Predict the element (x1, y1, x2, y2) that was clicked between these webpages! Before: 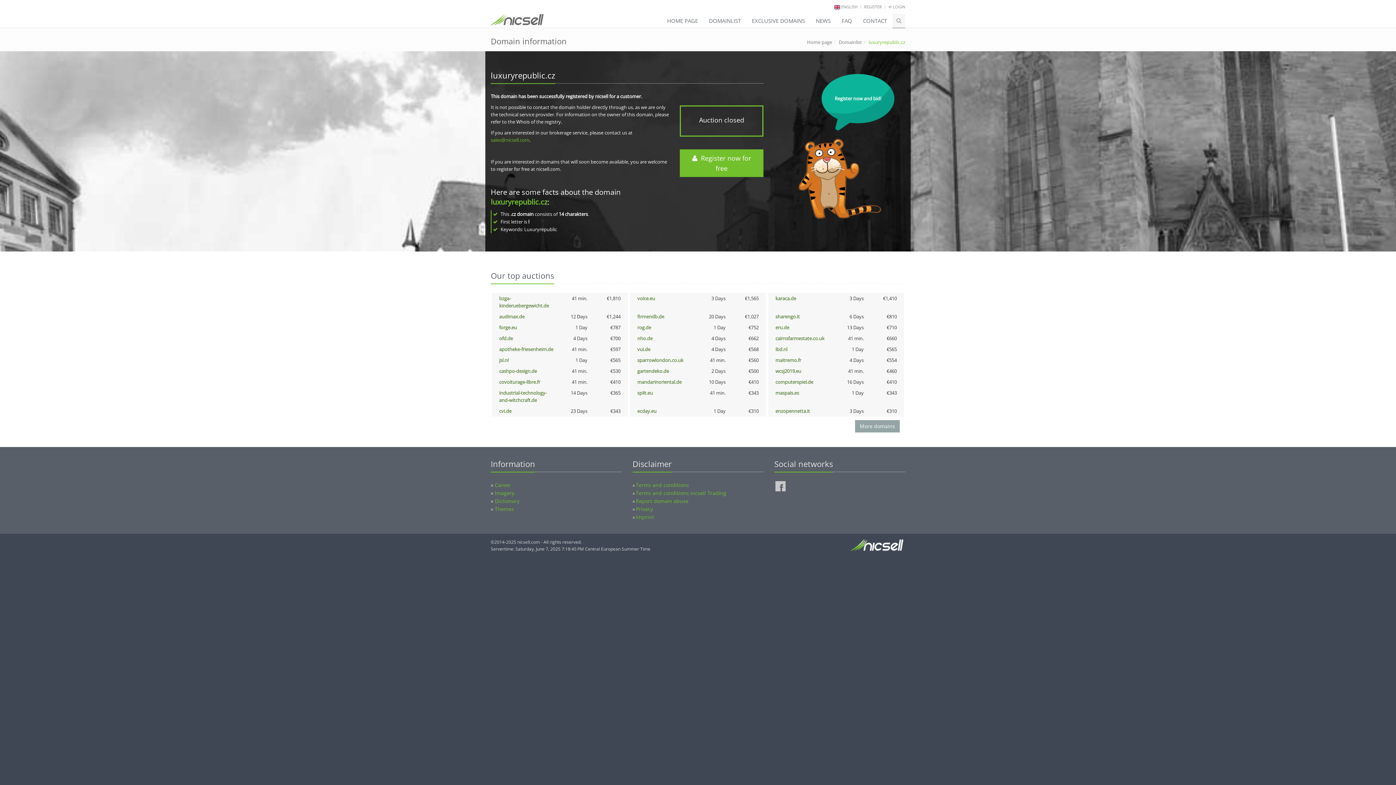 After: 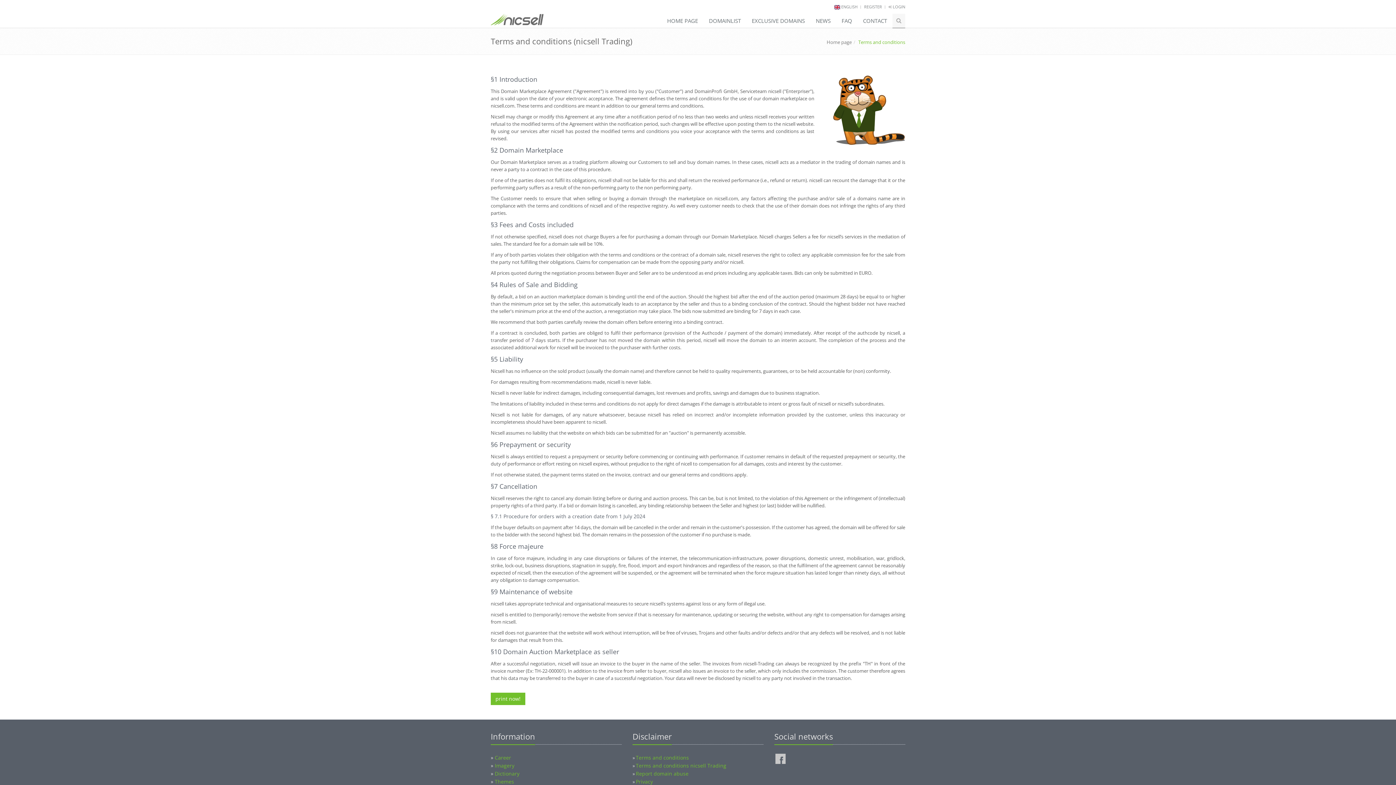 Action: bbox: (636, 489, 726, 496) label: Terms and conditions nicsell Trading